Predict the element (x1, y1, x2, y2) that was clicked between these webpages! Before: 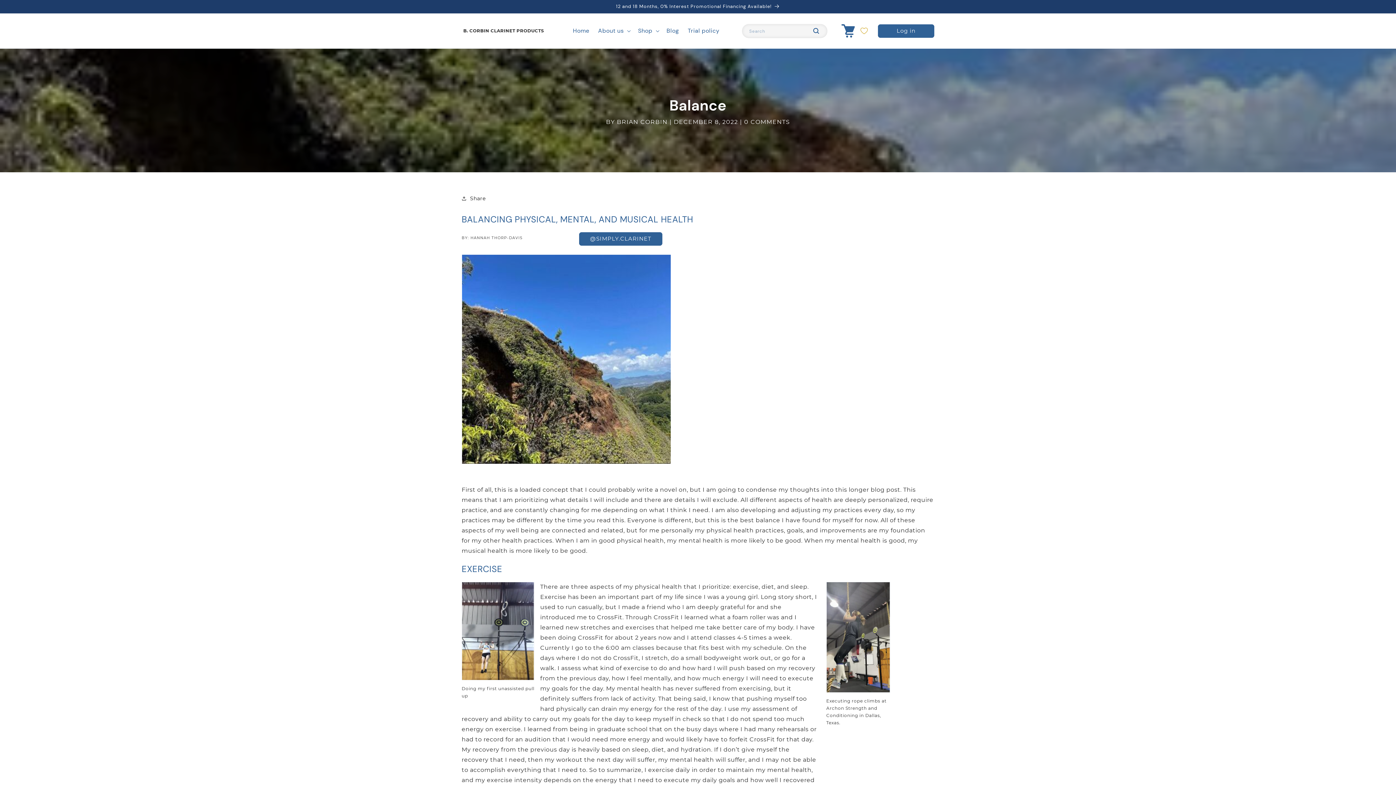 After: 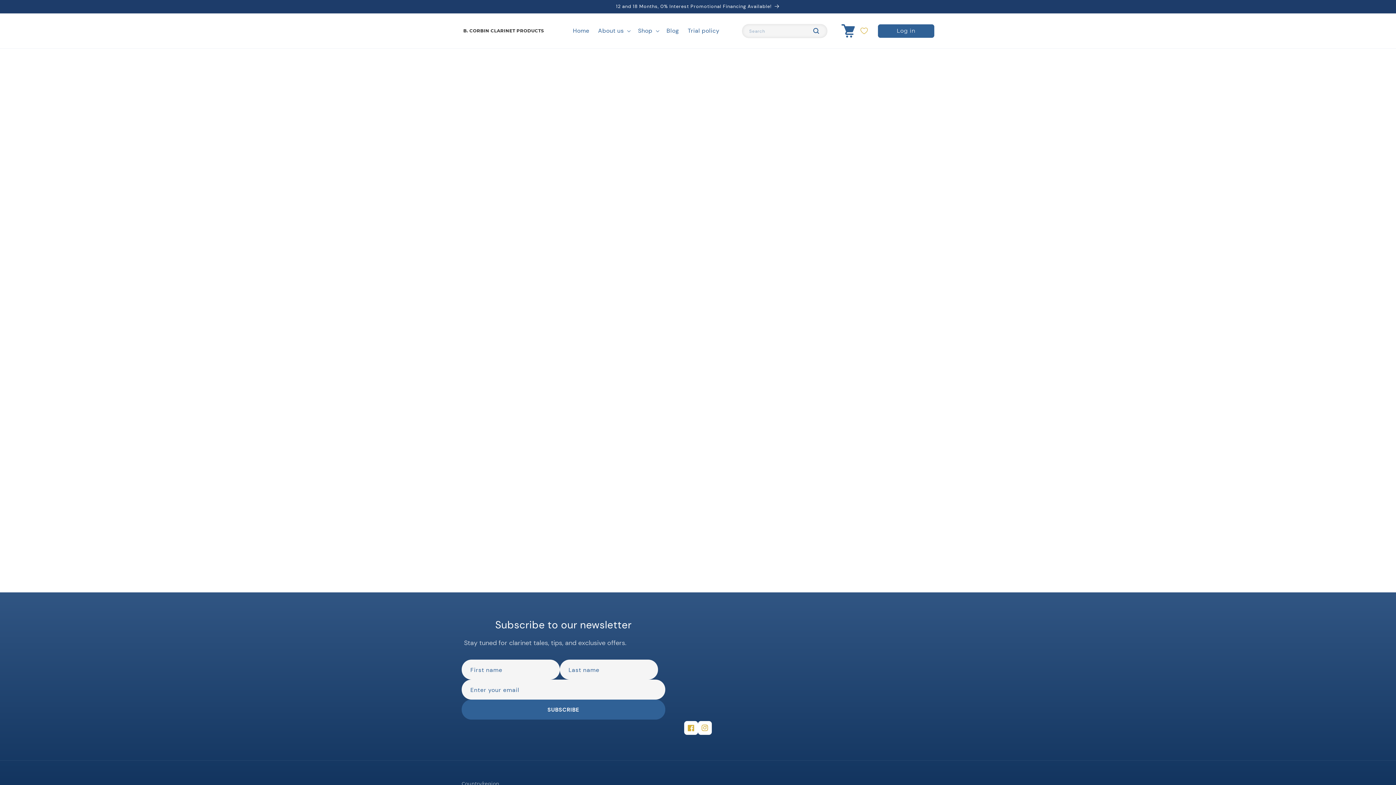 Action: bbox: (856, 22, 872, 38)